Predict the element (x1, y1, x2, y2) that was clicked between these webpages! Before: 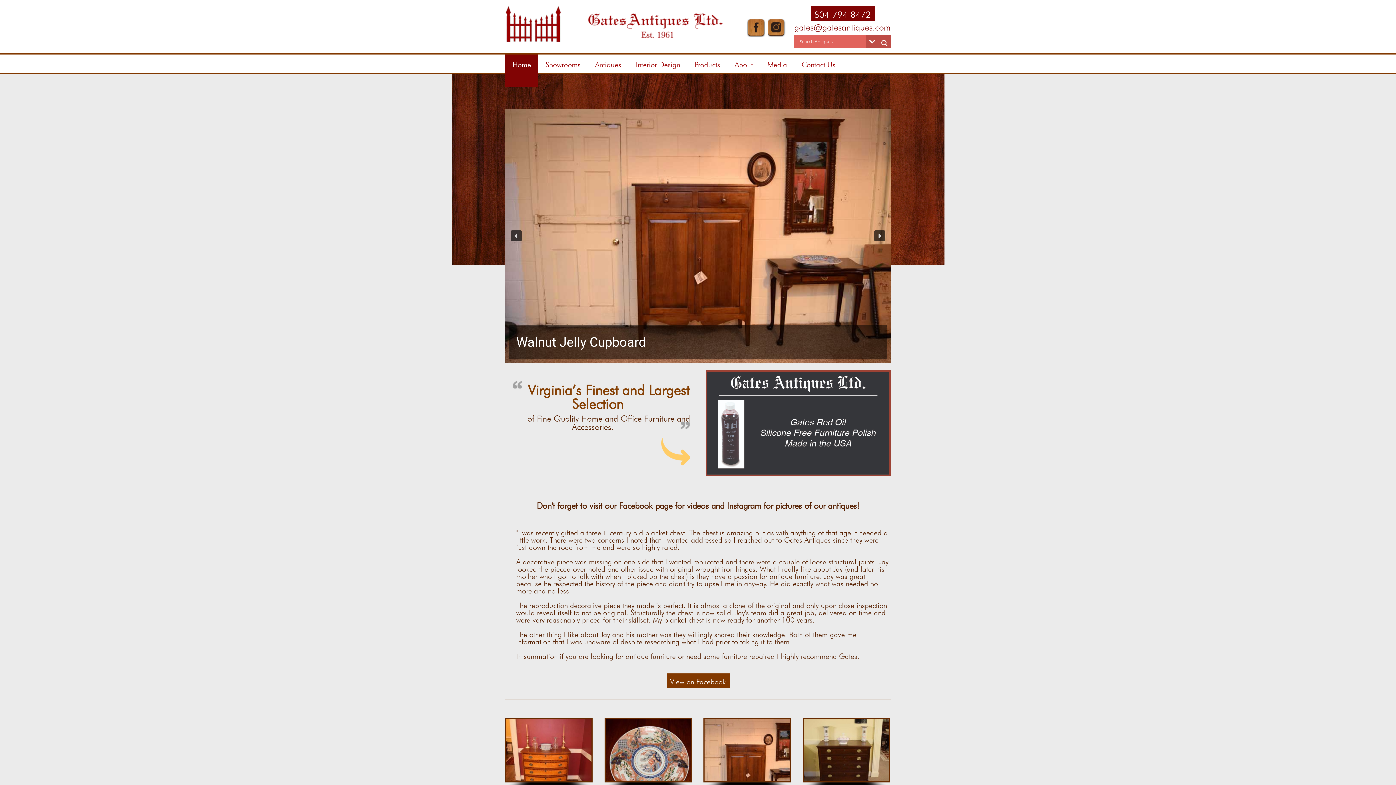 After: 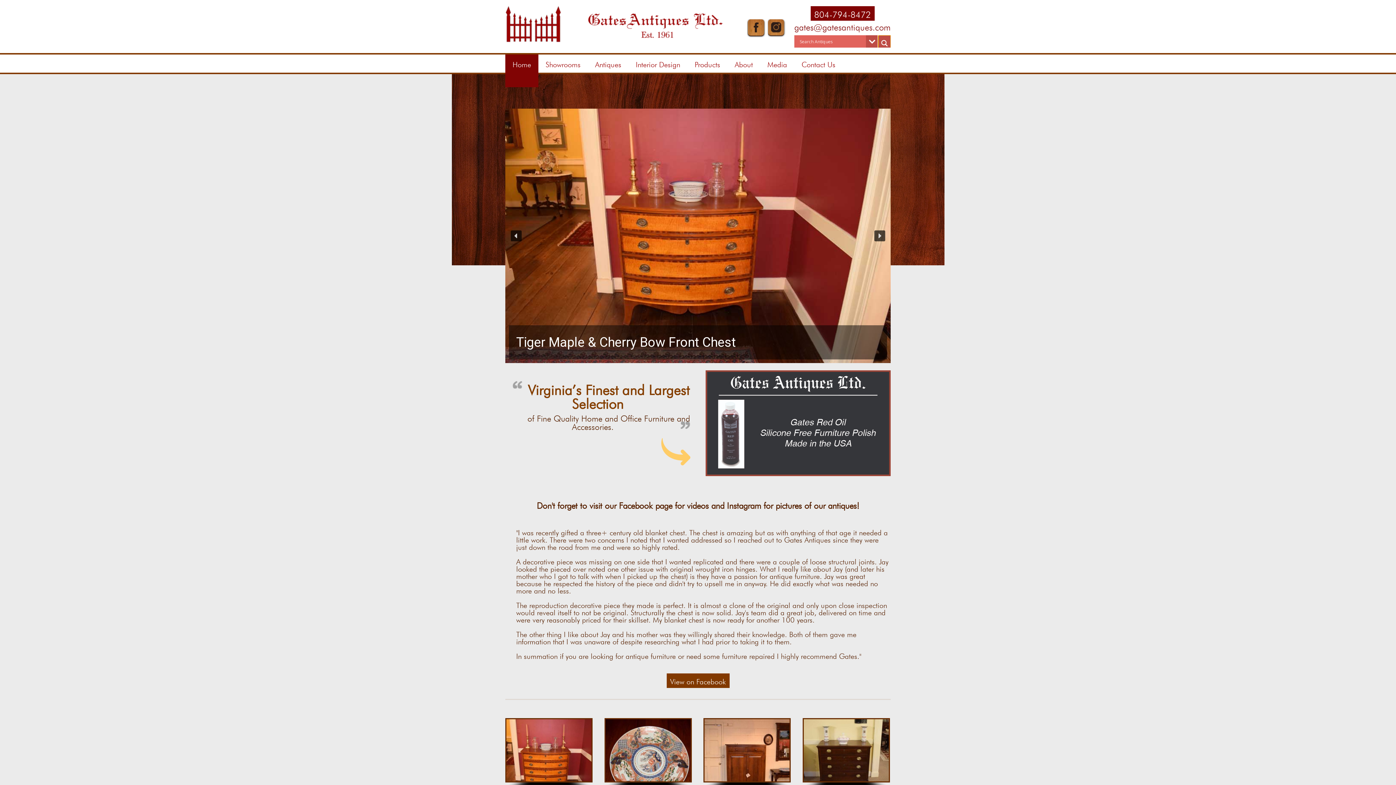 Action: bbox: (878, 35, 890, 47) label: Search magnifier button